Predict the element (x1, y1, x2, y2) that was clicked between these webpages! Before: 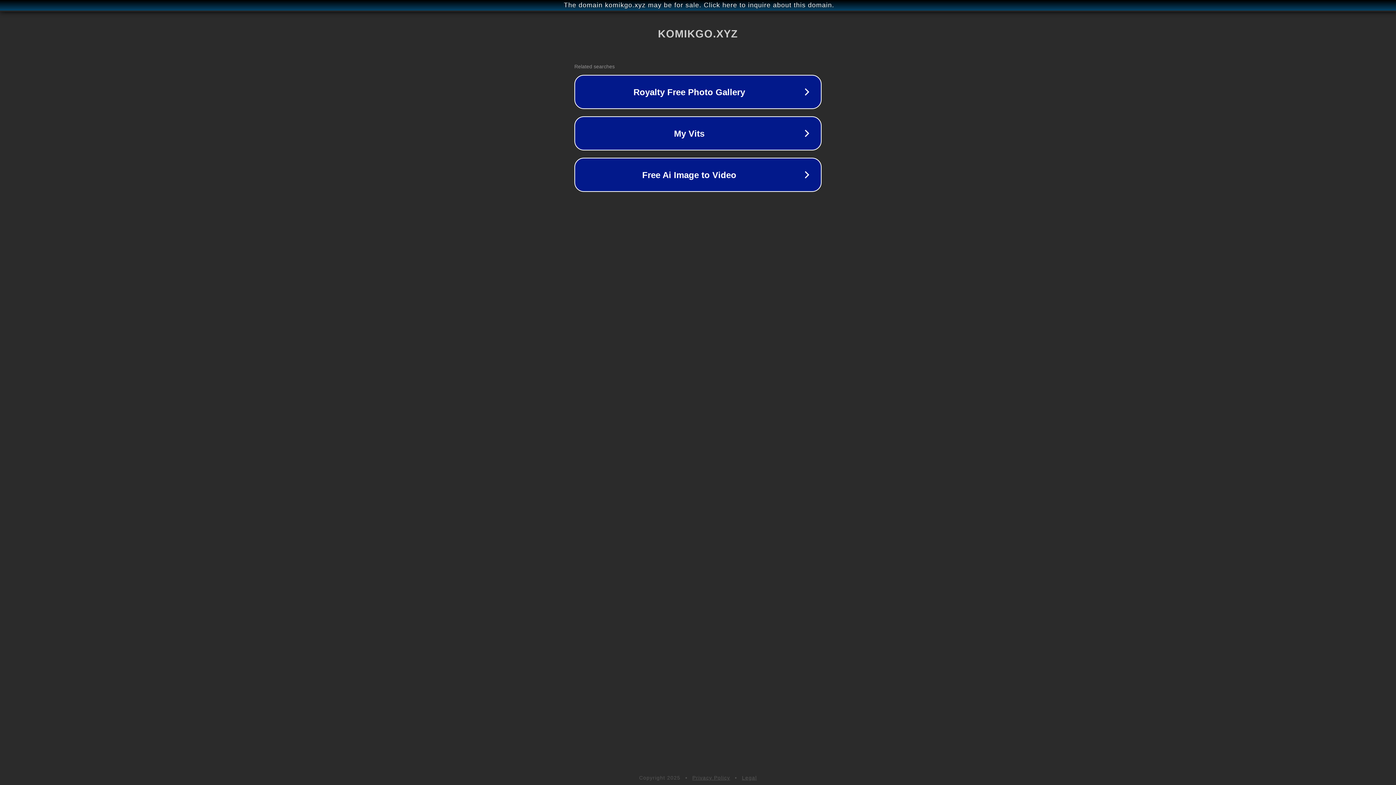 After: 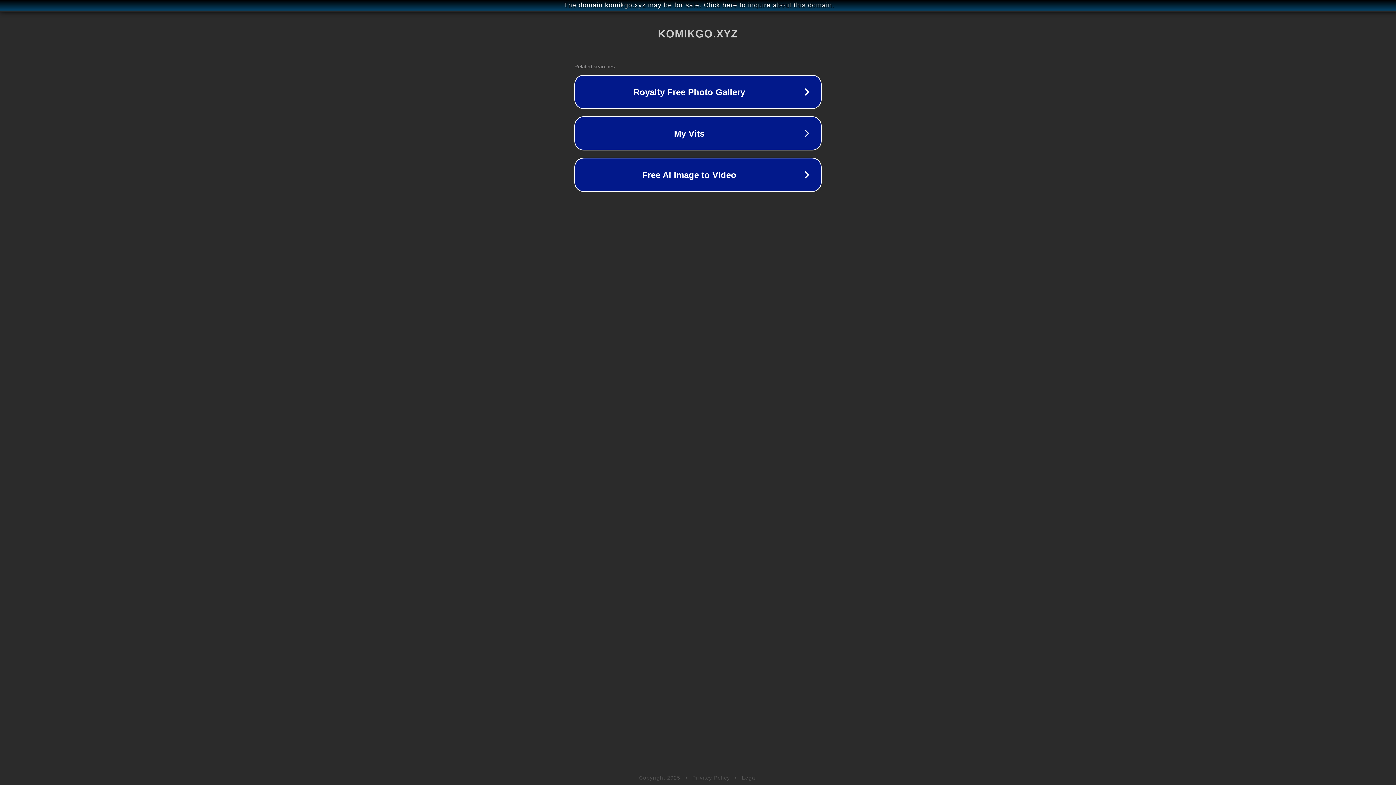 Action: bbox: (692, 775, 730, 781) label: Privacy Policy